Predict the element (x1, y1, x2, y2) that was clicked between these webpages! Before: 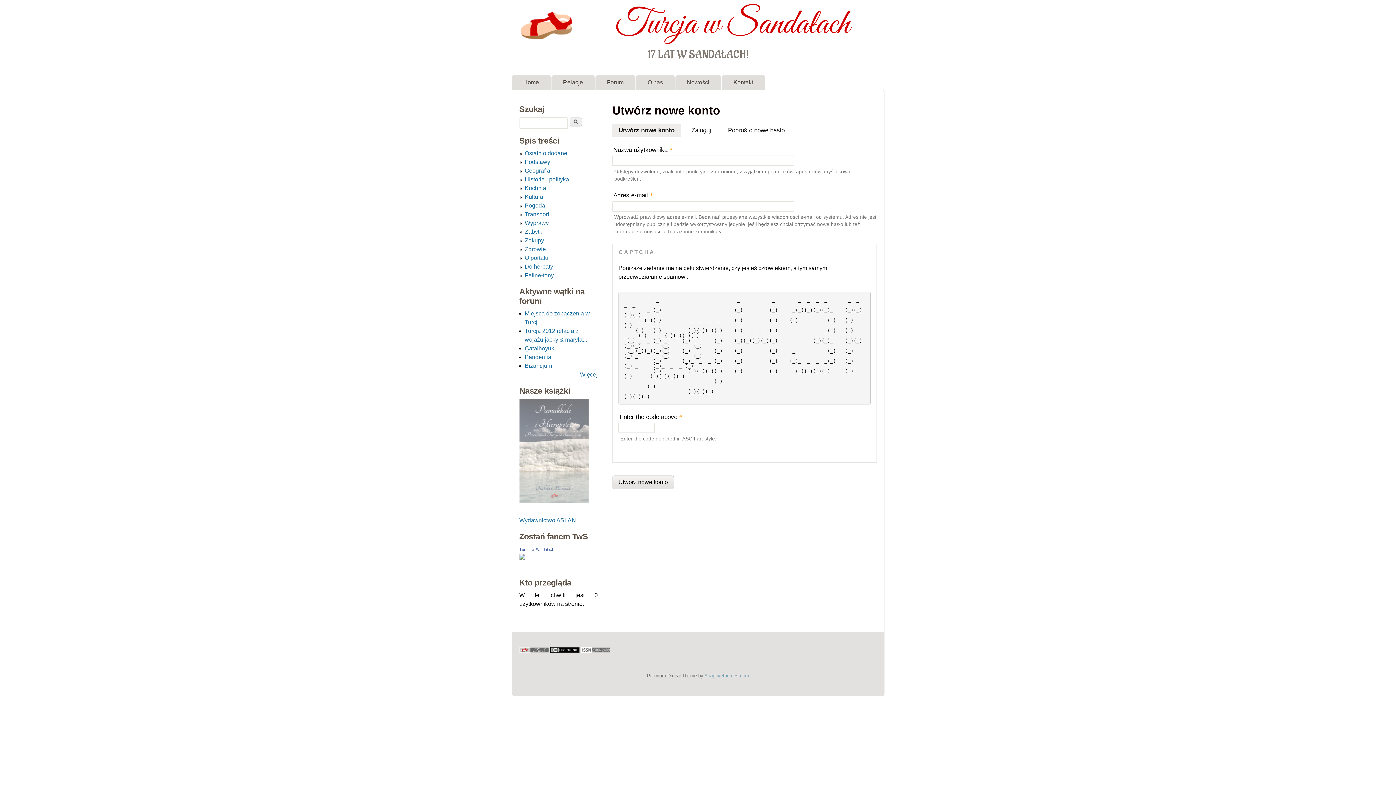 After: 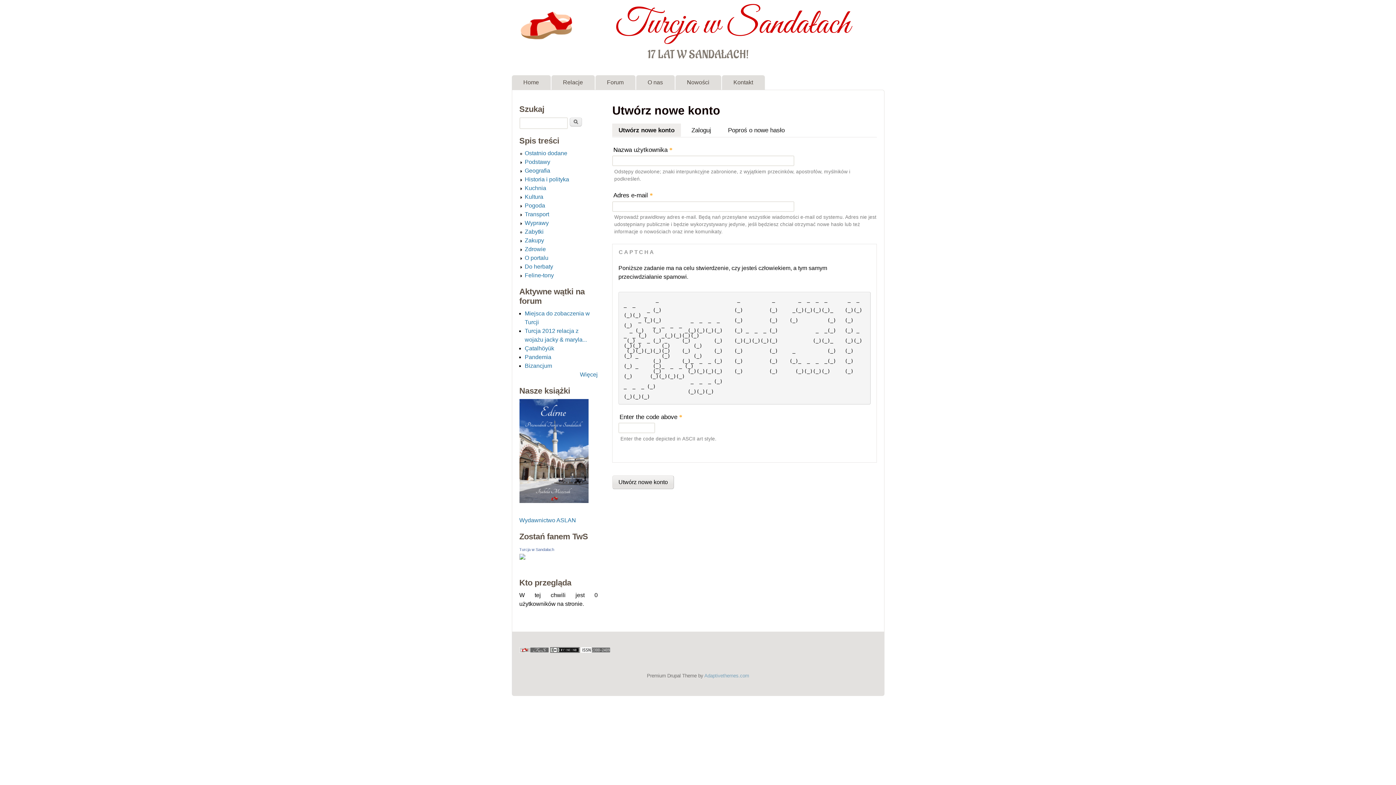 Action: bbox: (580, 647, 610, 654)